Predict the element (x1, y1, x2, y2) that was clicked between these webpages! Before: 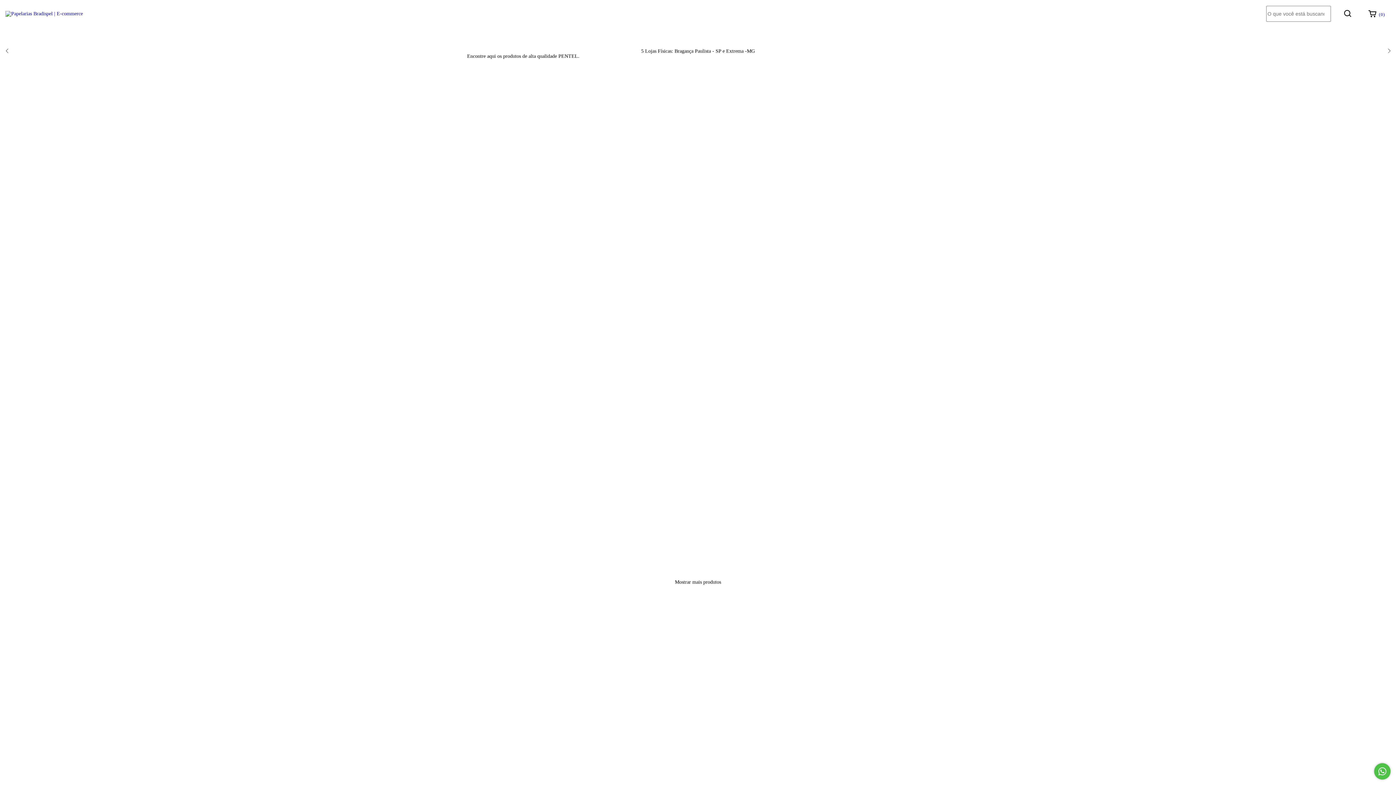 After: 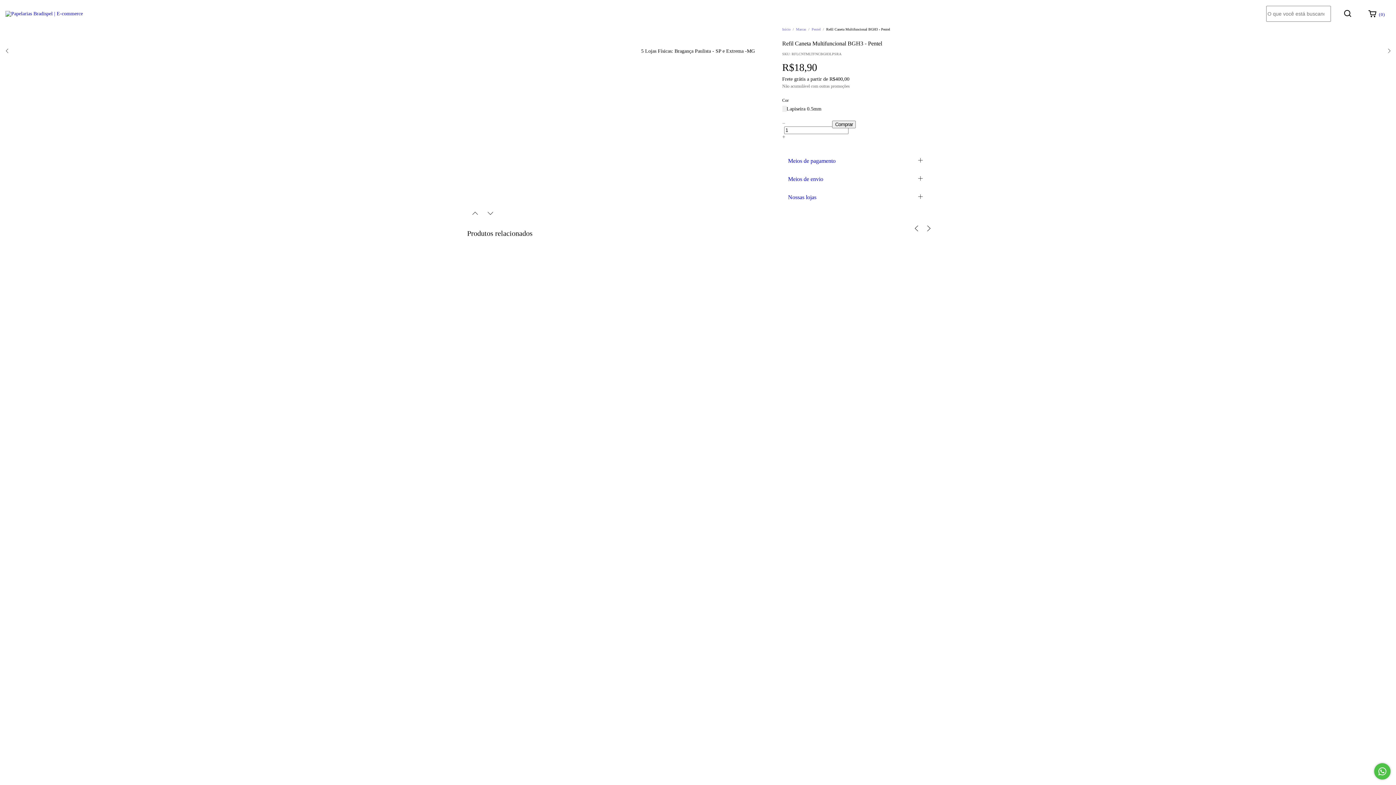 Action: bbox: (587, 363, 690, 378) label: Refil Caneta Multifuncional BGH3 - Pentel